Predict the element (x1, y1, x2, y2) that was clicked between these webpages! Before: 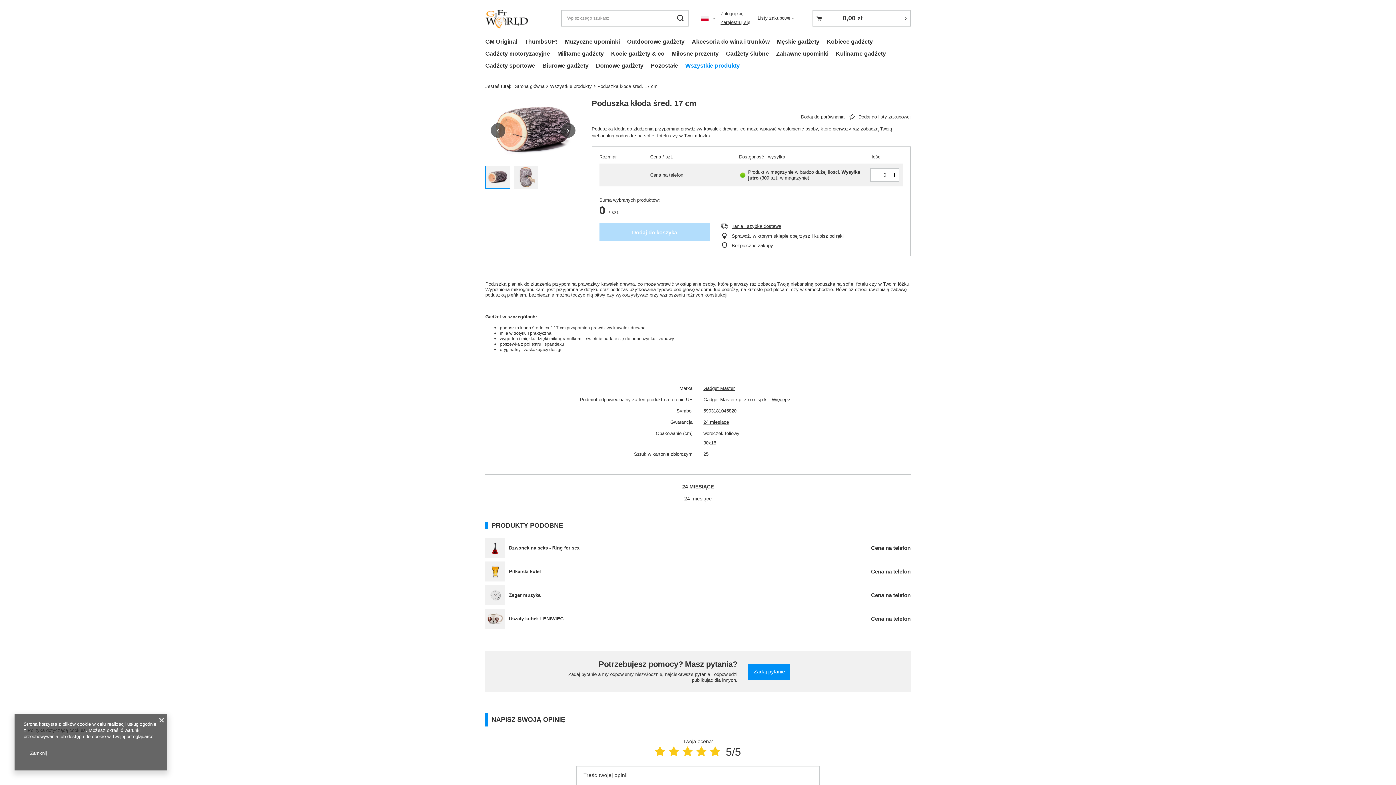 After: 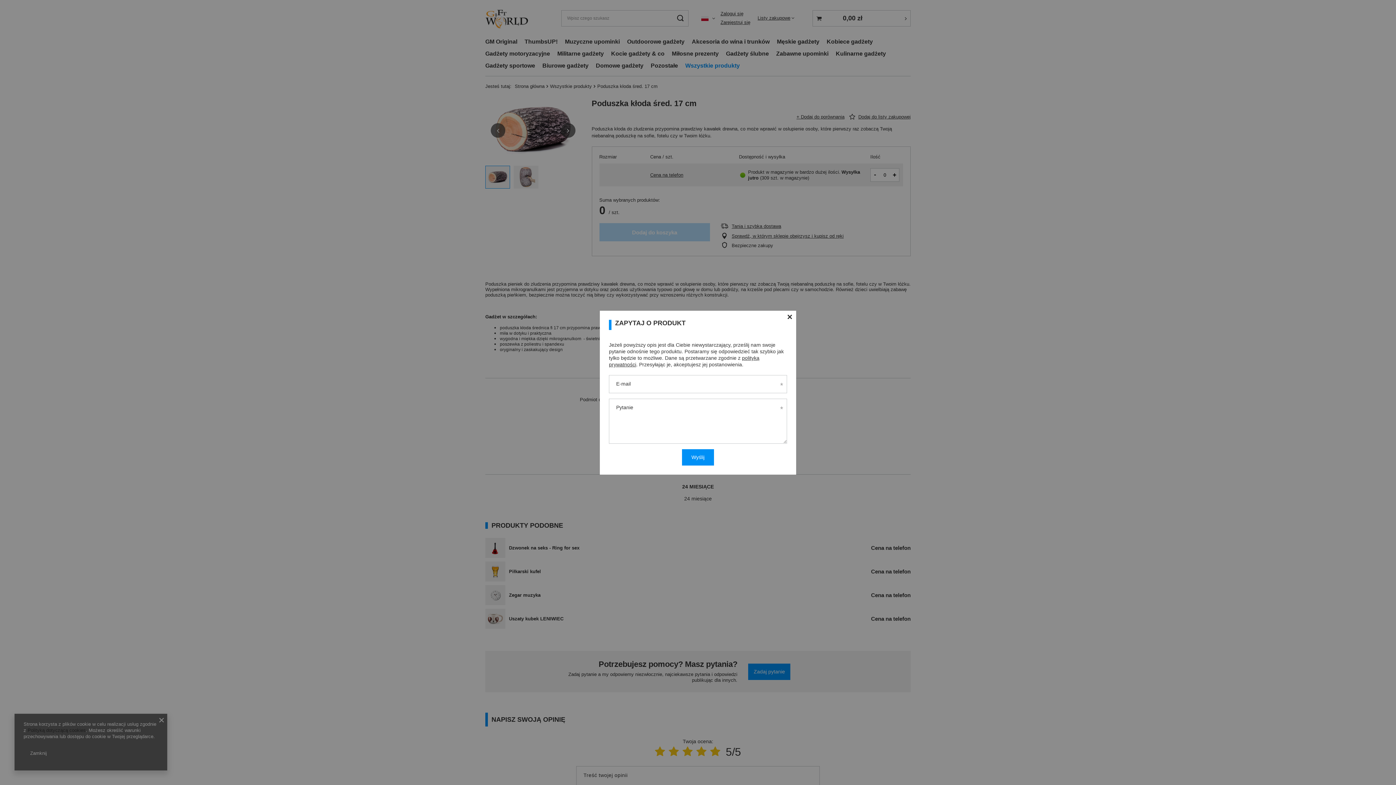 Action: label: Zadaj pytanie bbox: (748, 663, 790, 680)